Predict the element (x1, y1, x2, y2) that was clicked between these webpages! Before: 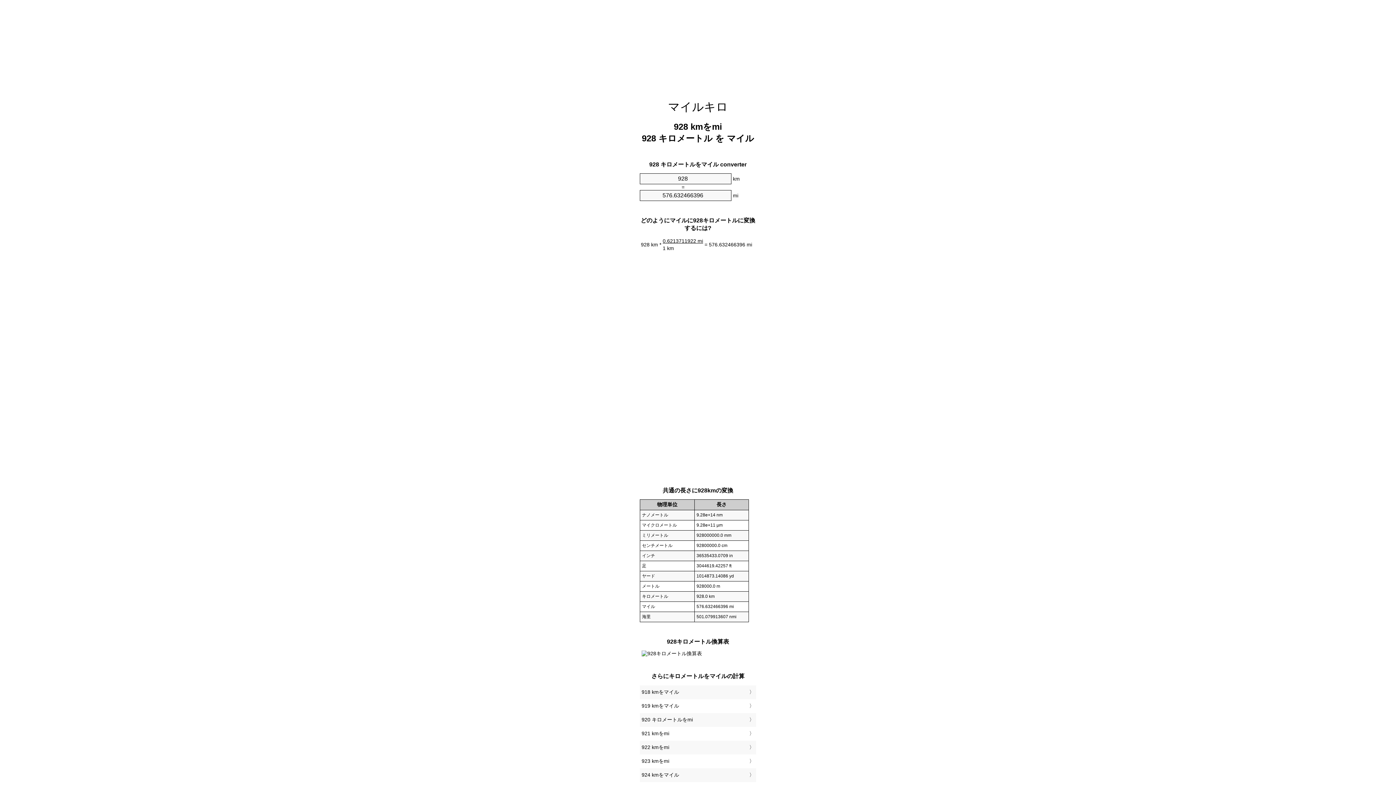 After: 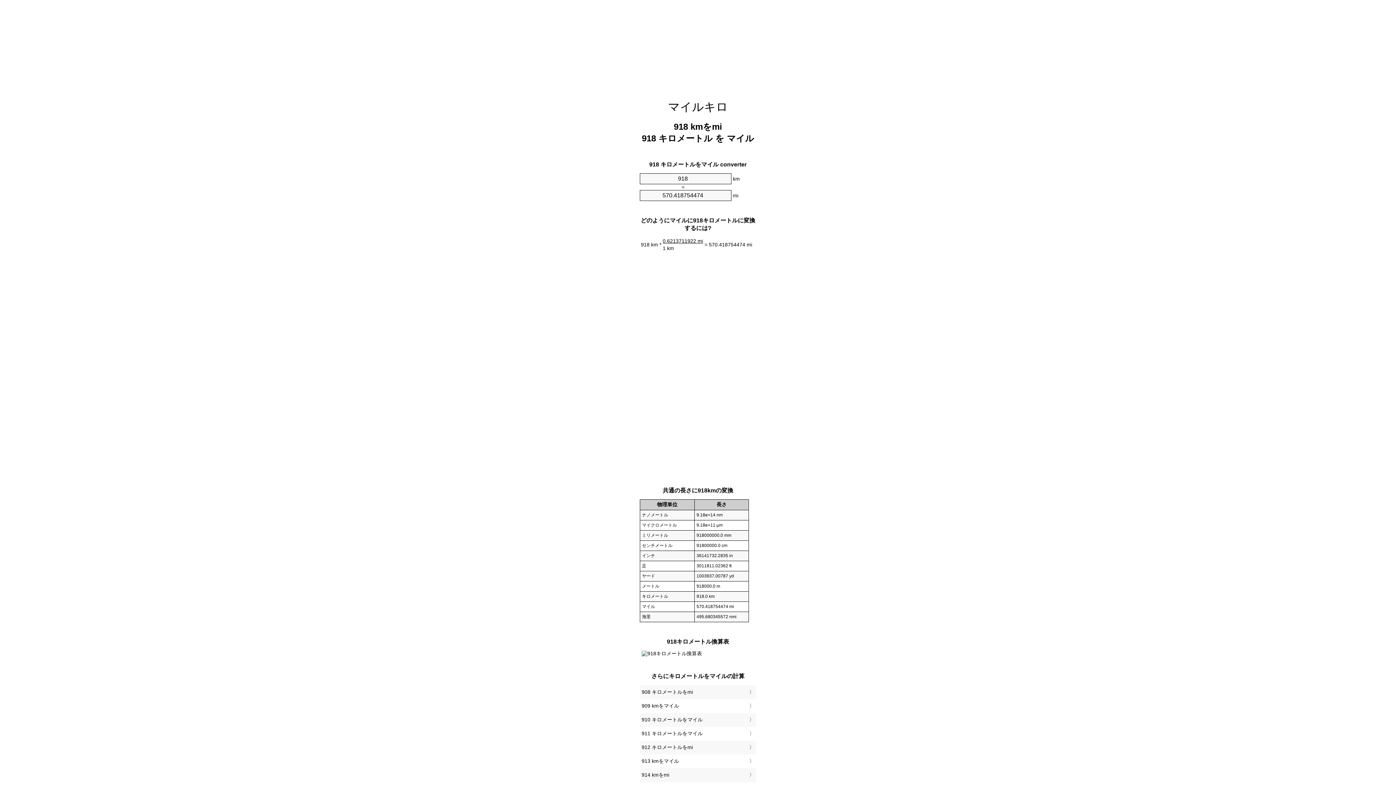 Action: label: 918 kmをマイル bbox: (641, 687, 754, 697)